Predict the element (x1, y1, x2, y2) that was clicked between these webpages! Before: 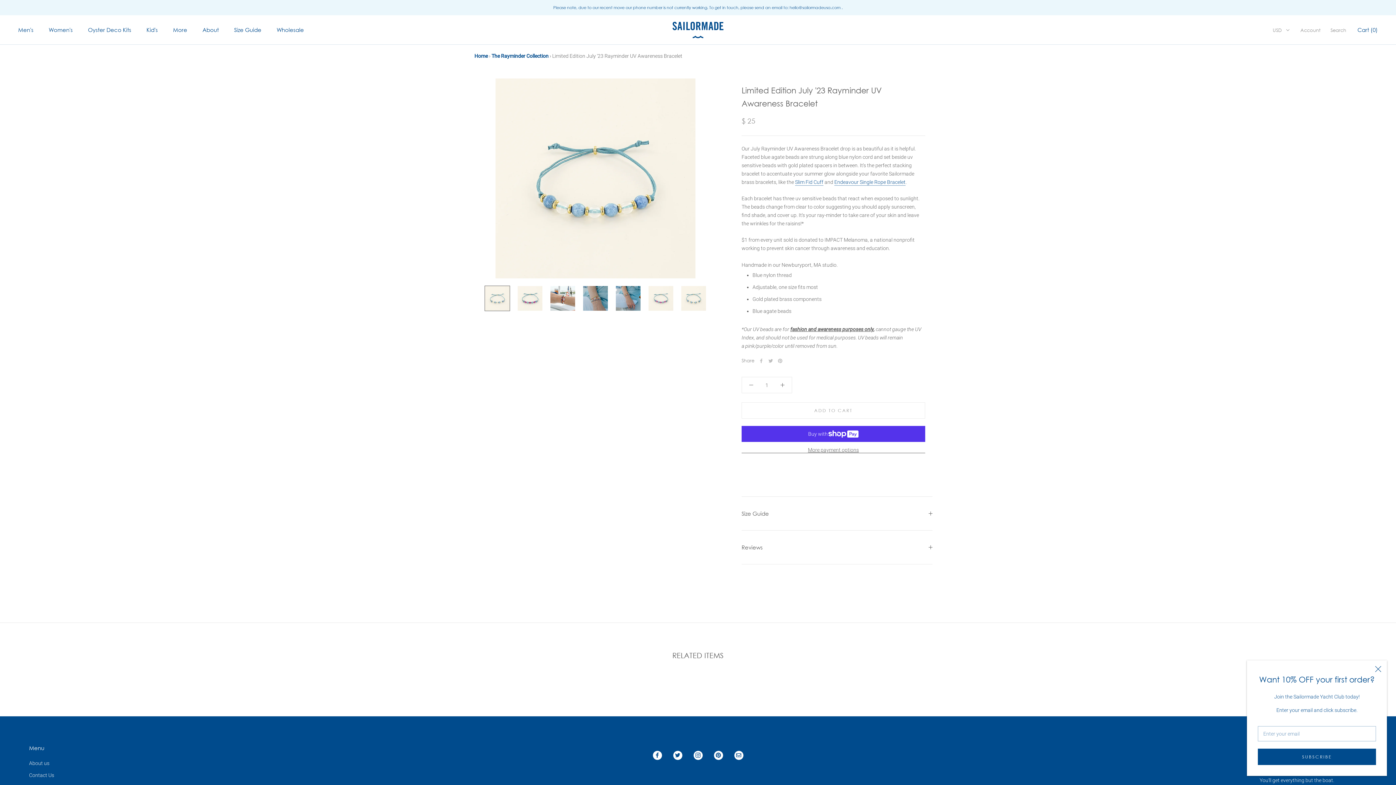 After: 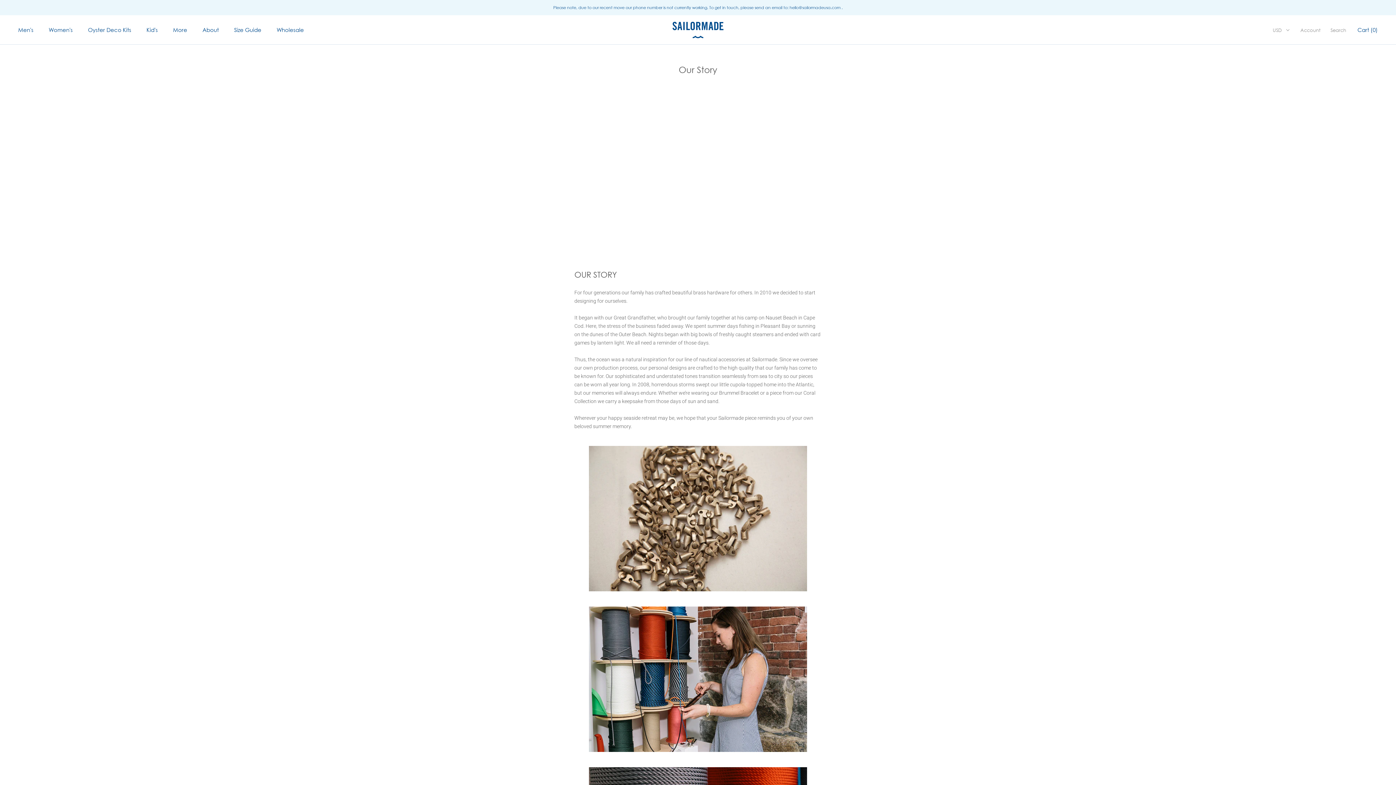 Action: bbox: (29, 759, 136, 767) label: About us